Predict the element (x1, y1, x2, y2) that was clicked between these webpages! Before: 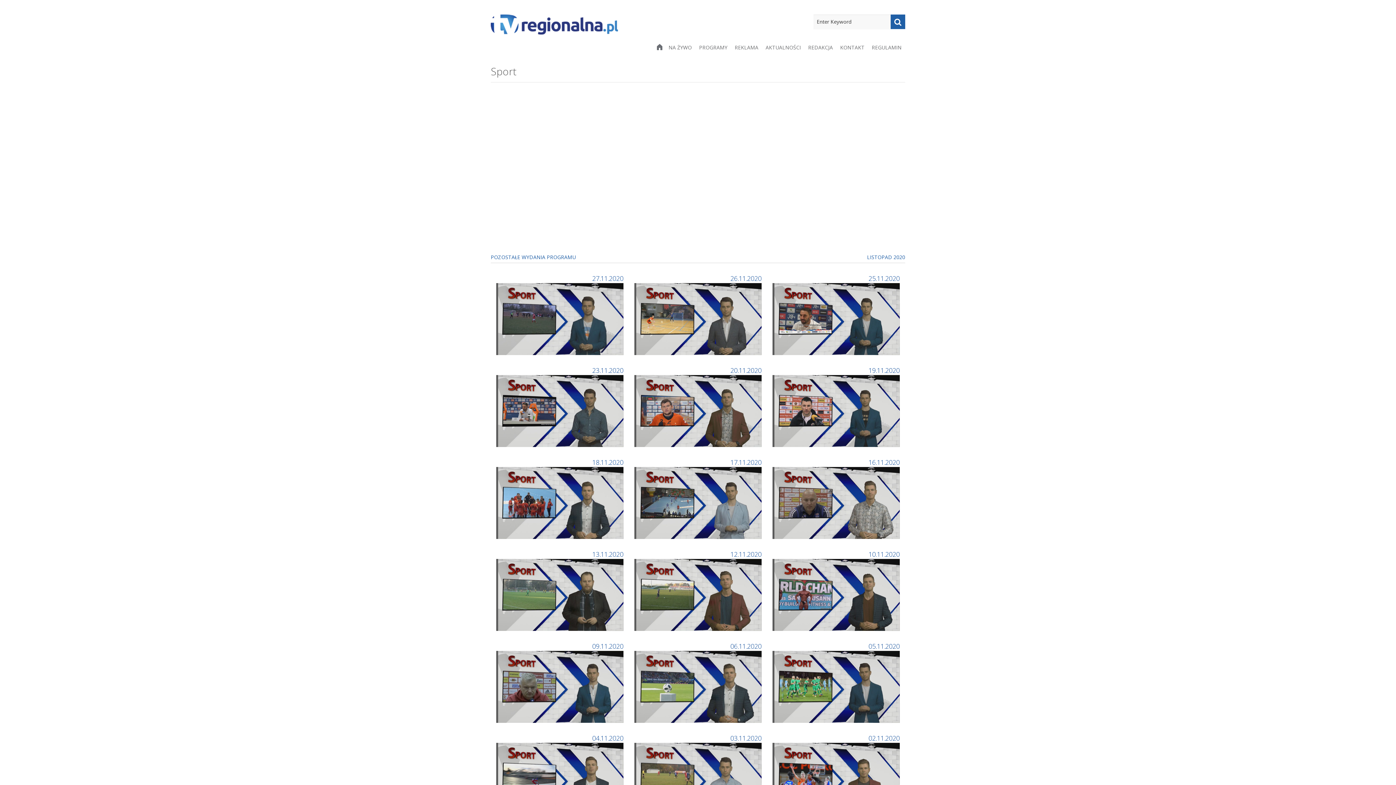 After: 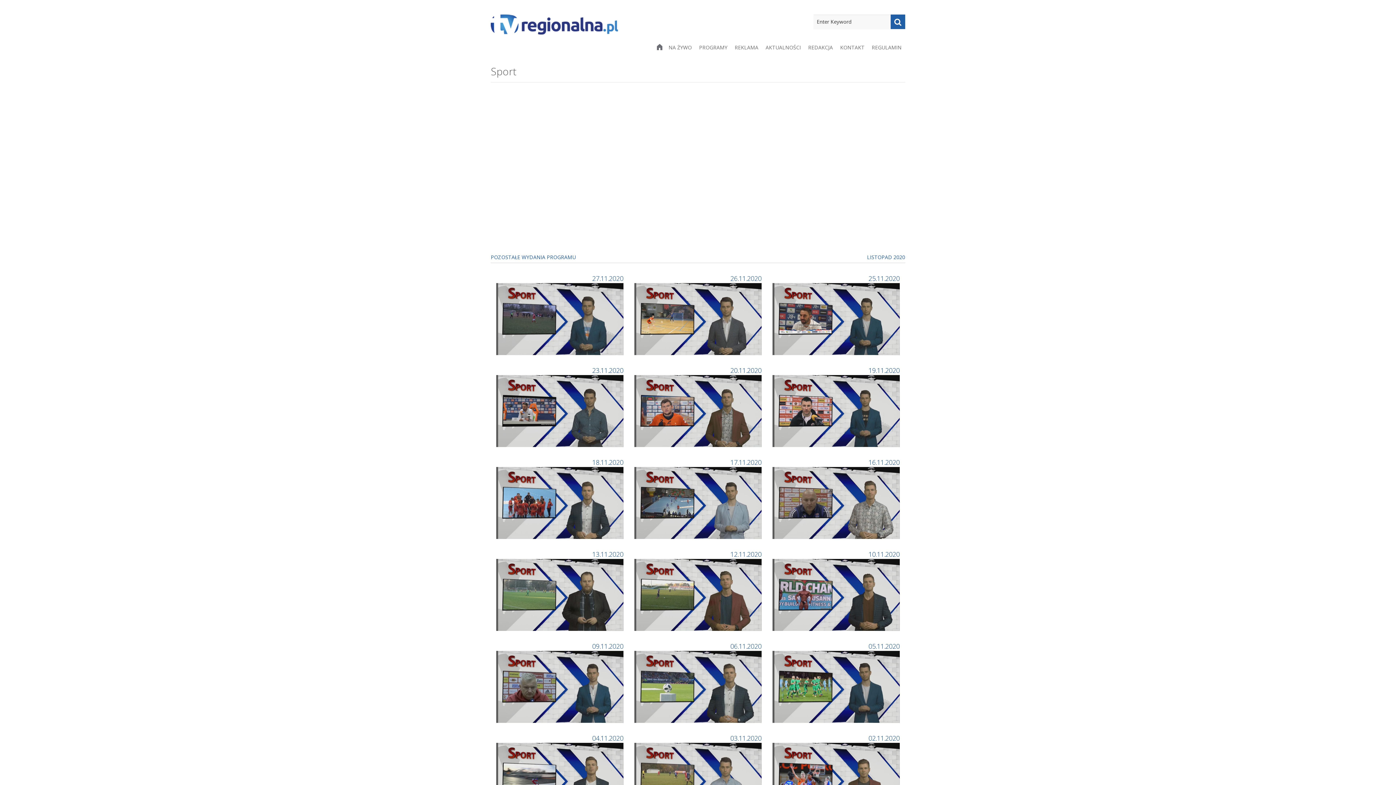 Action: bbox: (498, 683, 623, 690)